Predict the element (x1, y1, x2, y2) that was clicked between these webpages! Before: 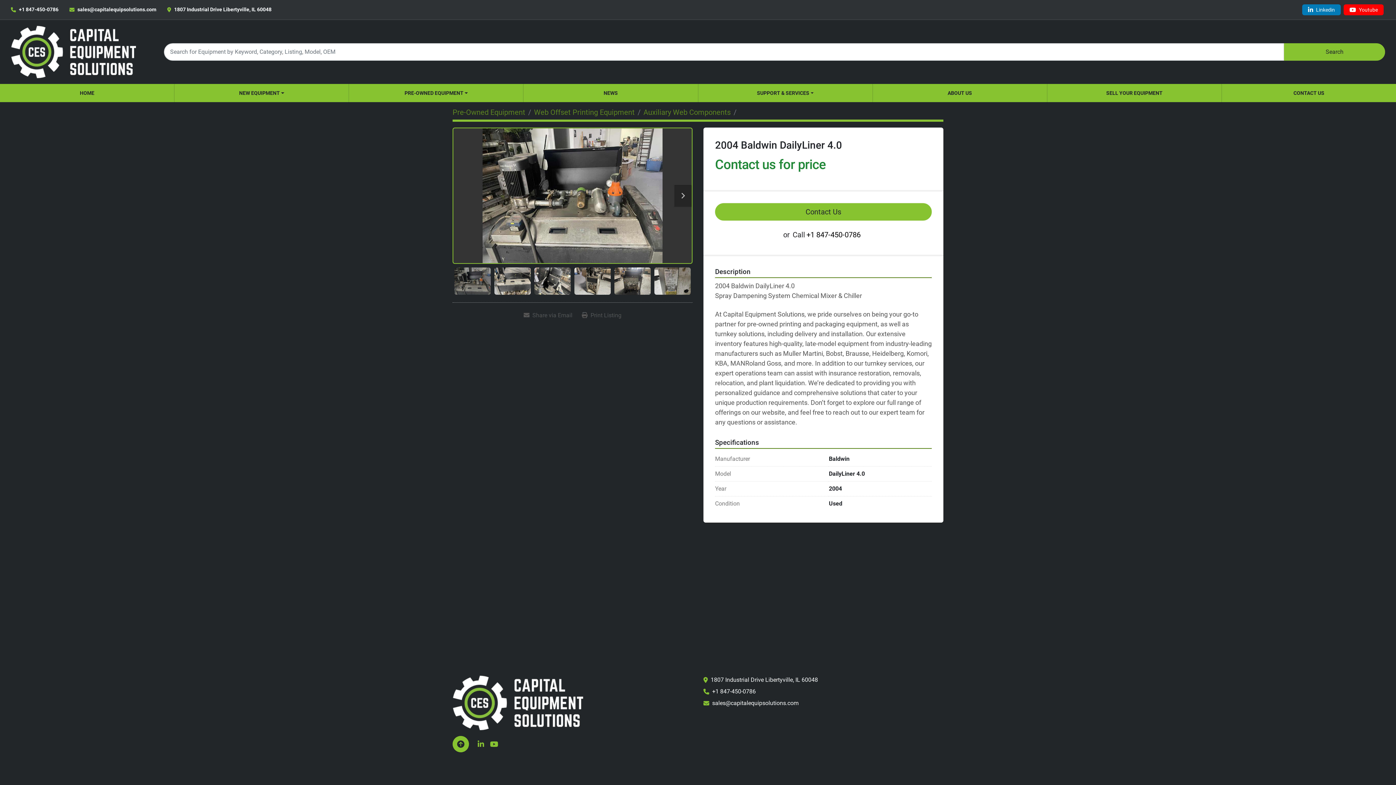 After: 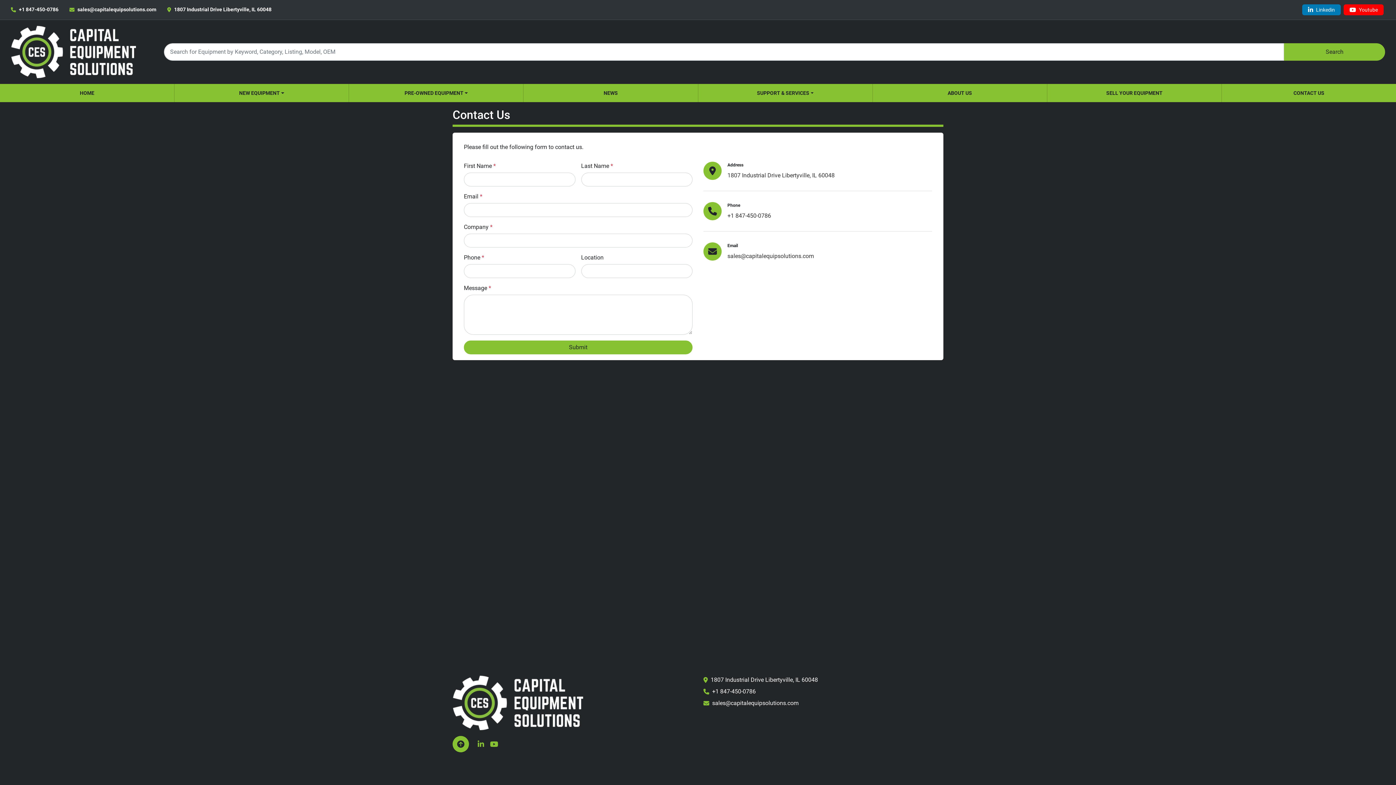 Action: bbox: (1222, 84, 1396, 102) label: CONTACT US